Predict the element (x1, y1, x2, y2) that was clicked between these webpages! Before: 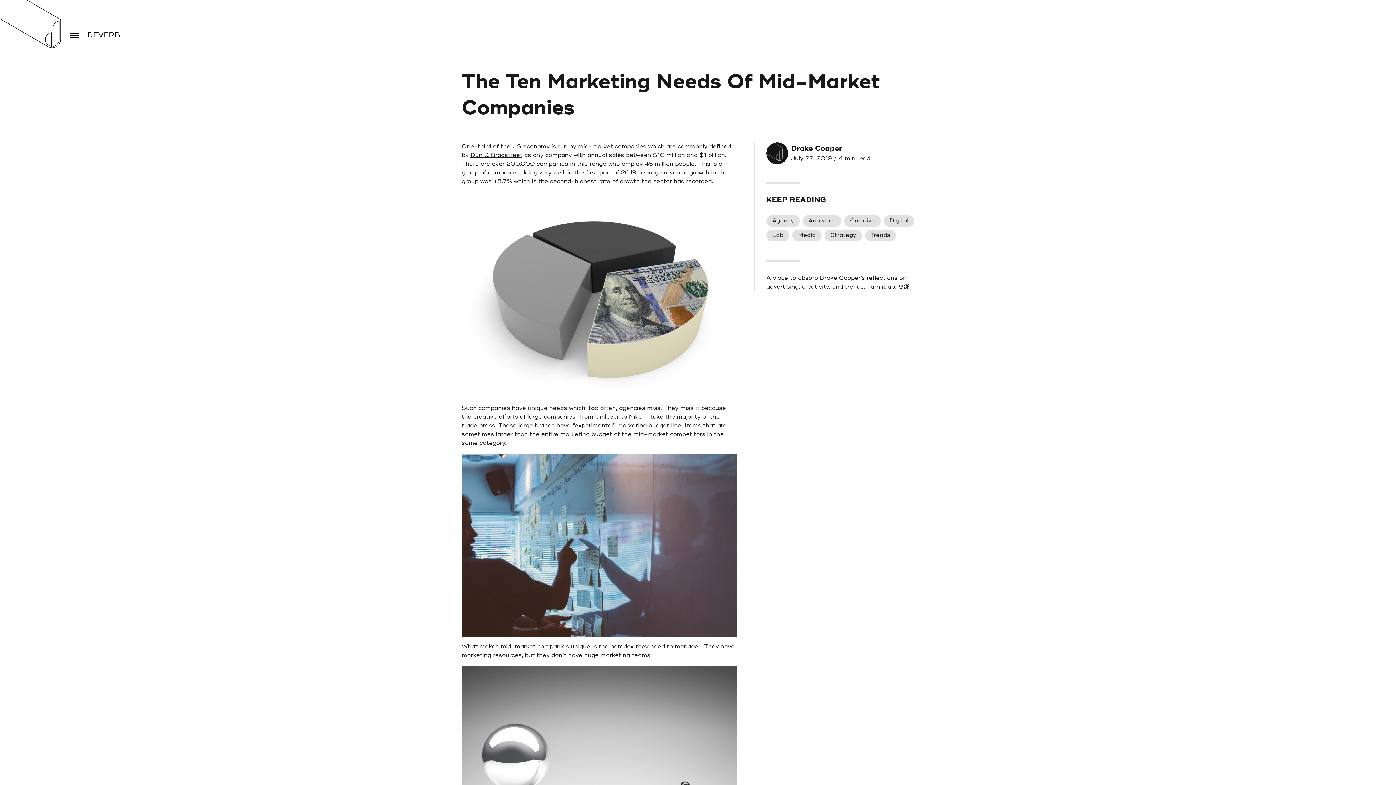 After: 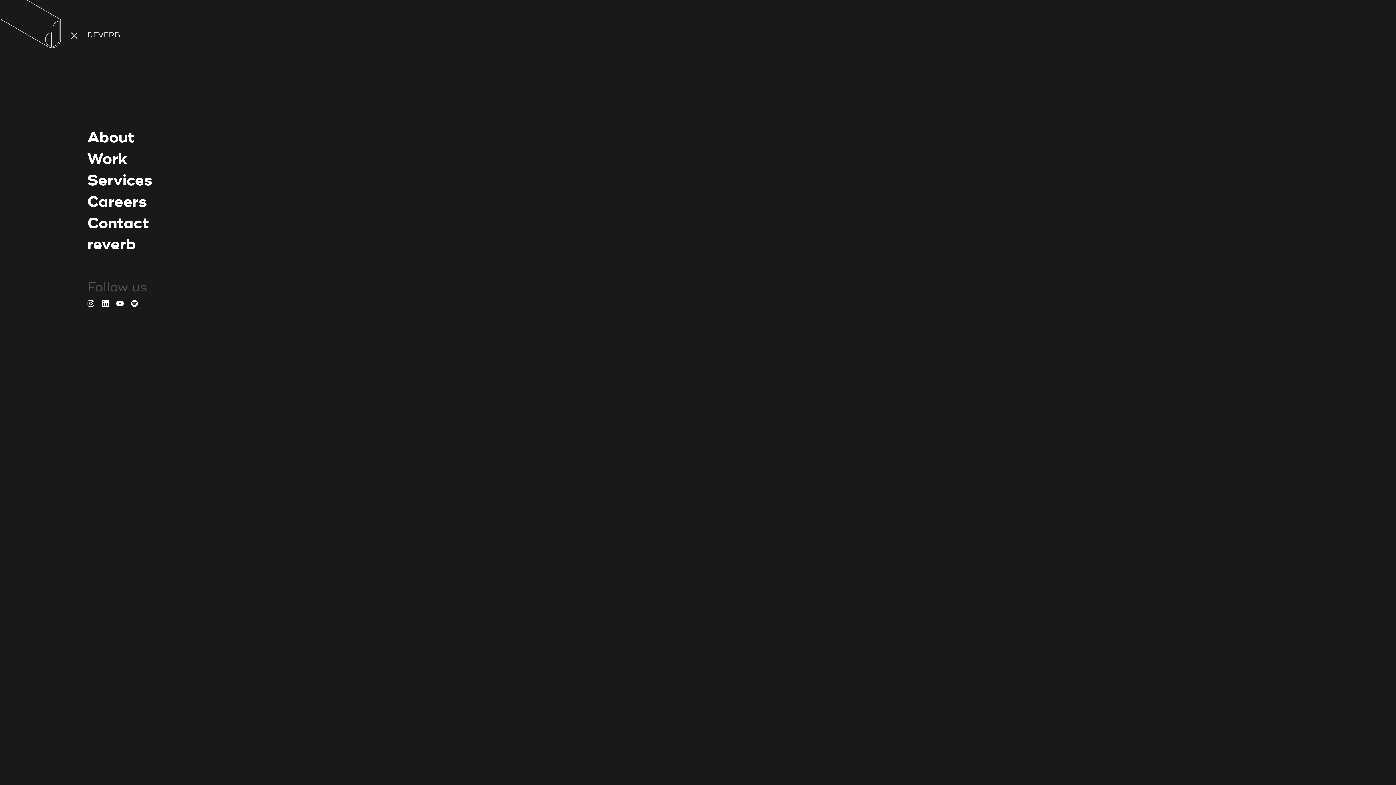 Action: bbox: (60, 22, 86, 48)